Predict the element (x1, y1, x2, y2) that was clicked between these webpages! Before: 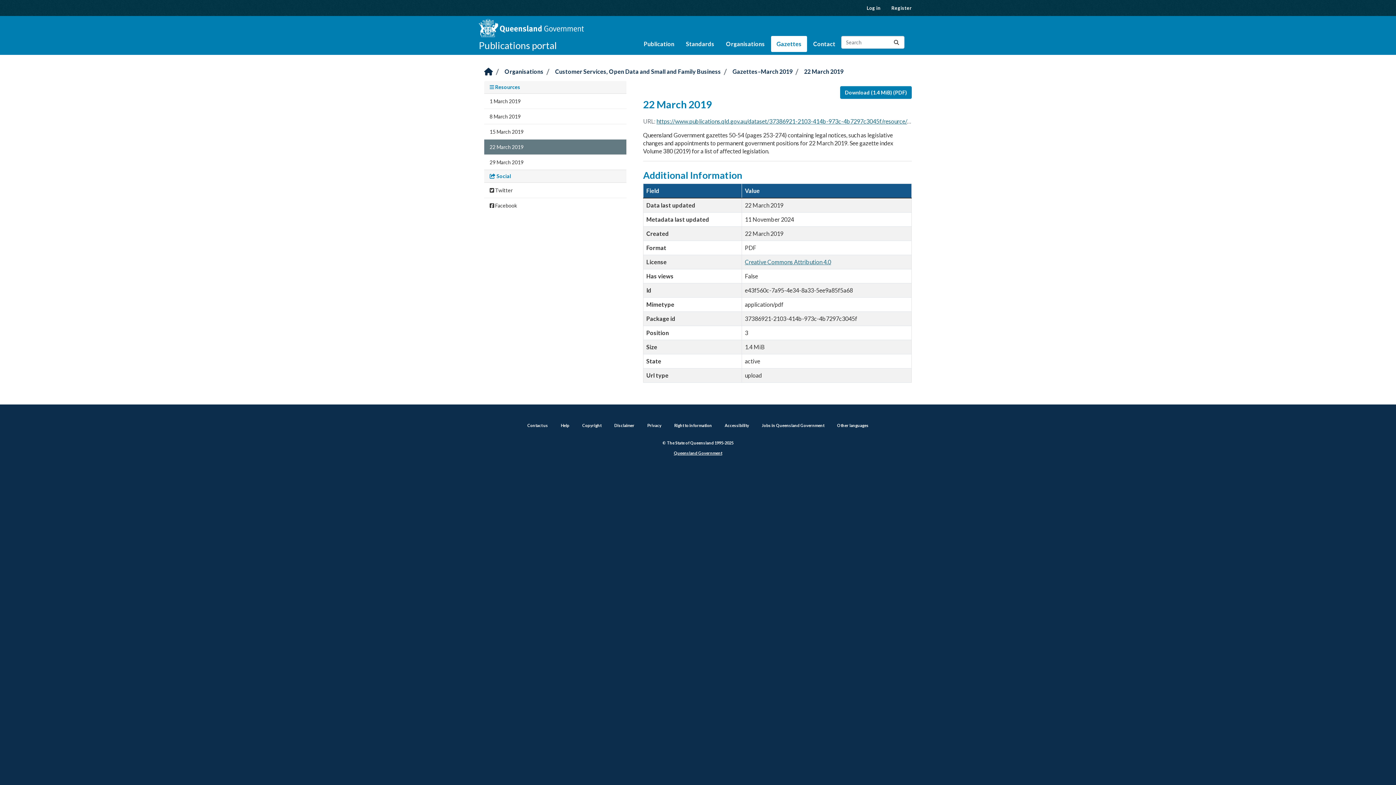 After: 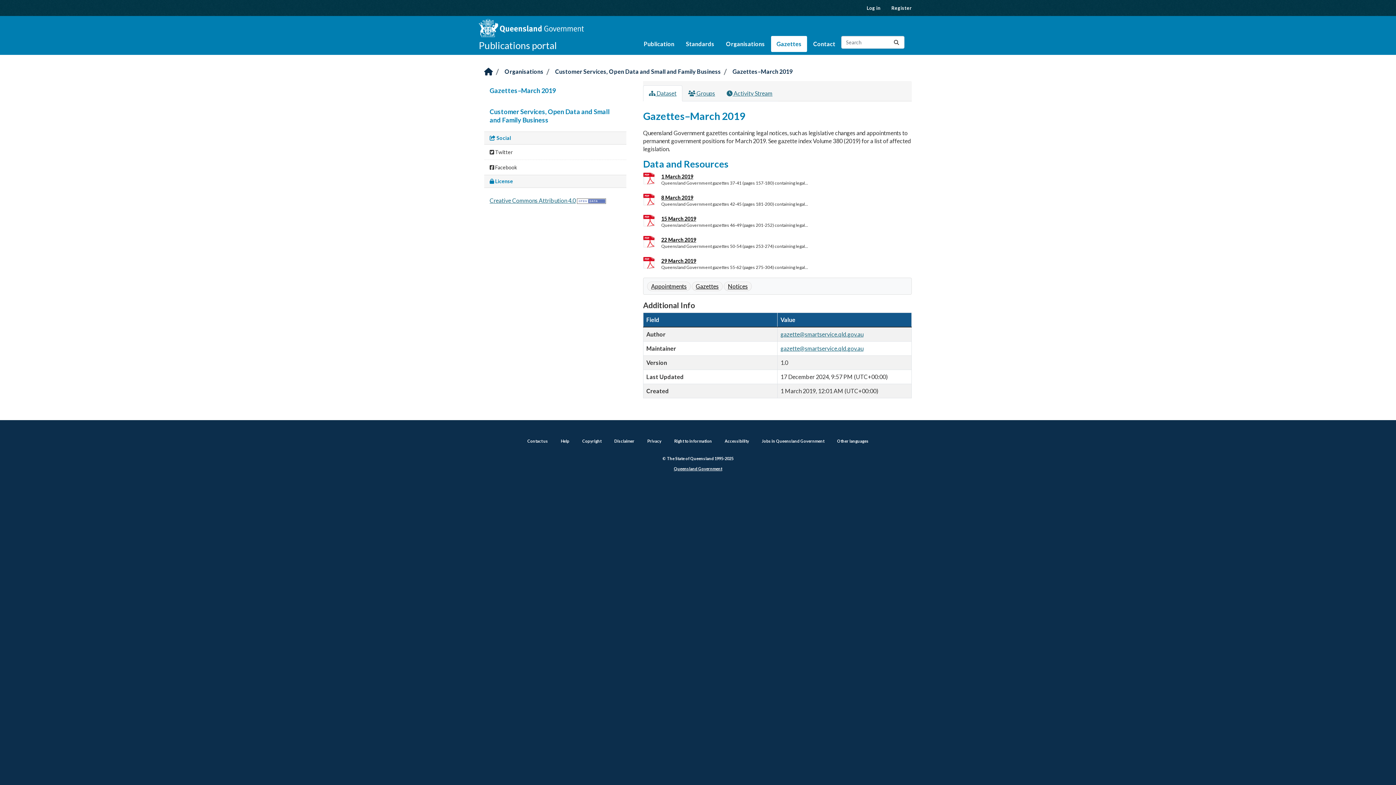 Action: bbox: (732, 68, 792, 74) label: Gazettes–March 2019